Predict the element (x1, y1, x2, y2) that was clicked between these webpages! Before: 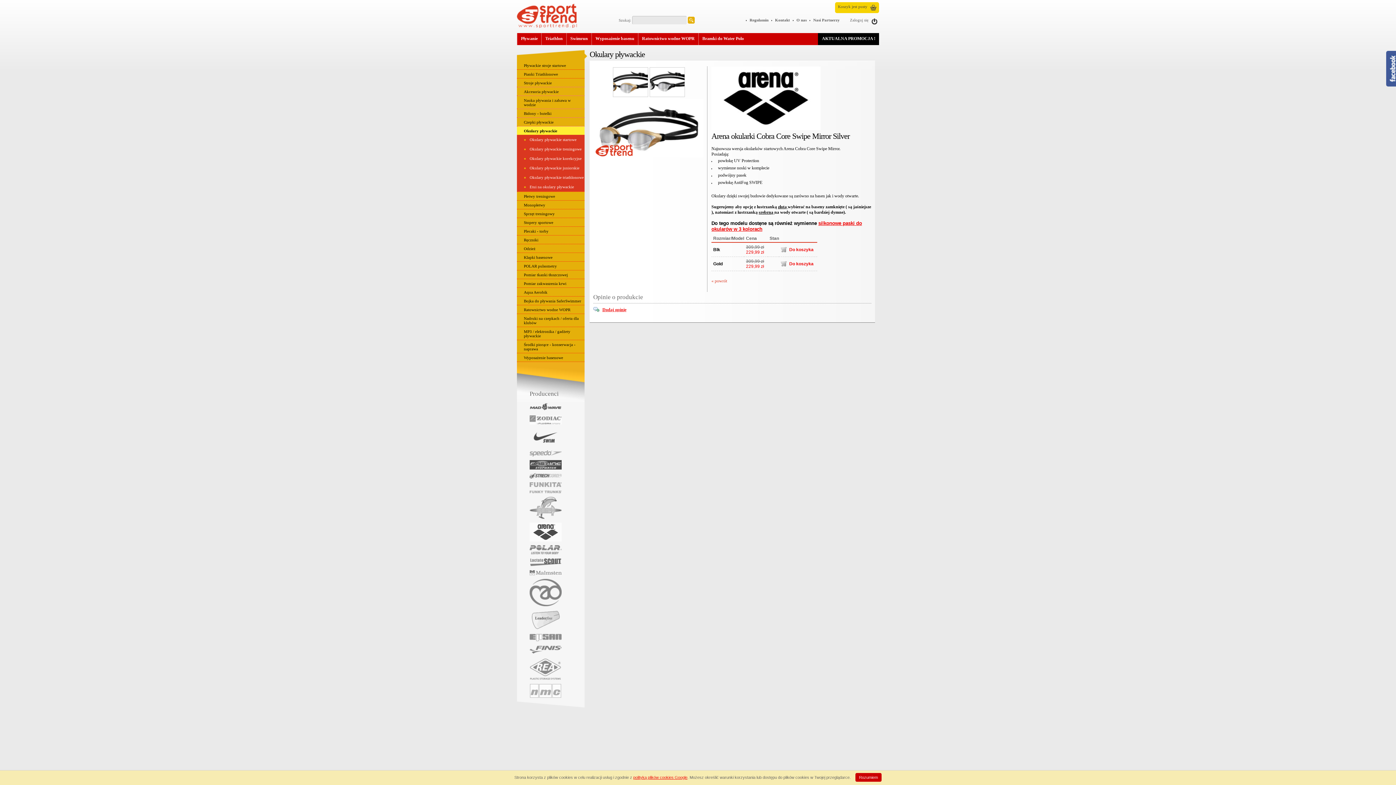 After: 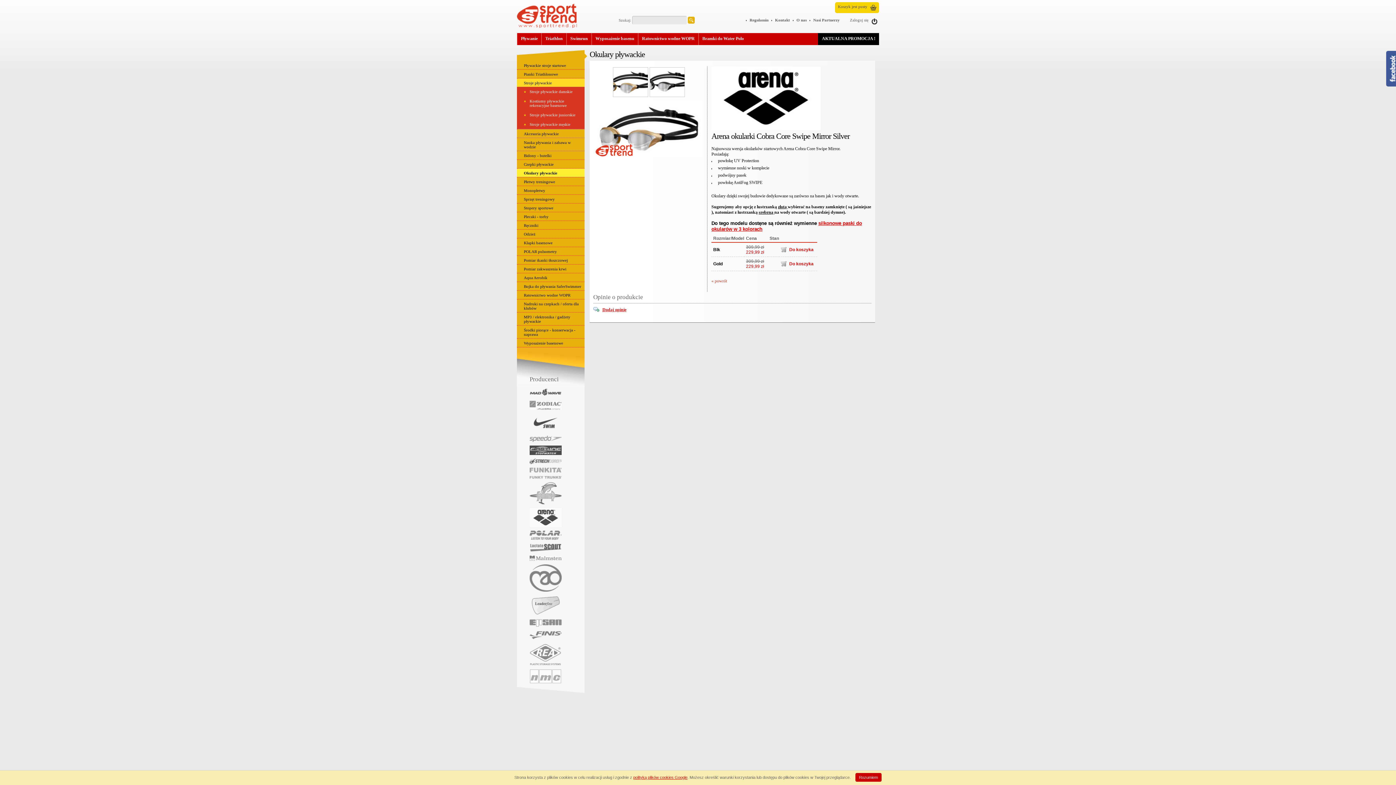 Action: bbox: (517, 78, 584, 86) label: Stroje pływackie